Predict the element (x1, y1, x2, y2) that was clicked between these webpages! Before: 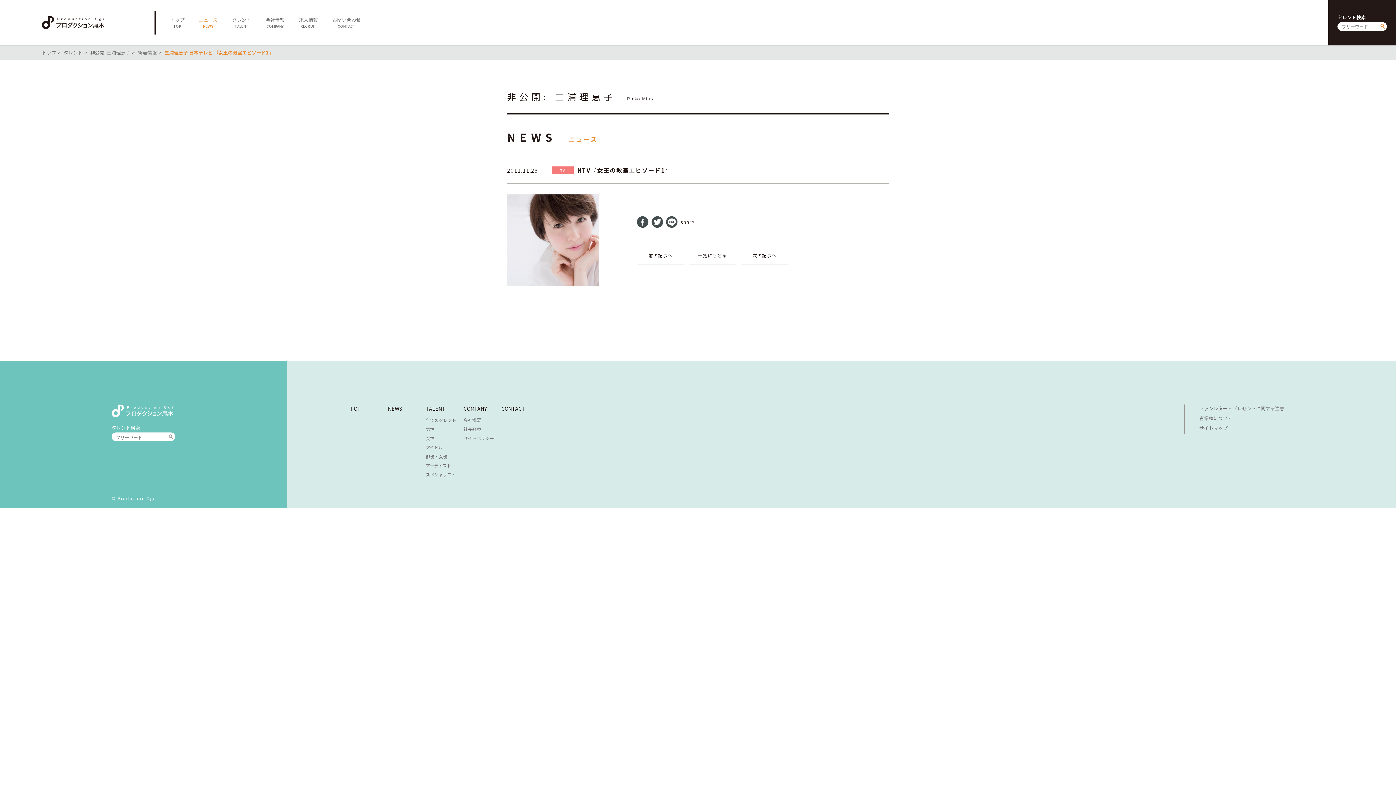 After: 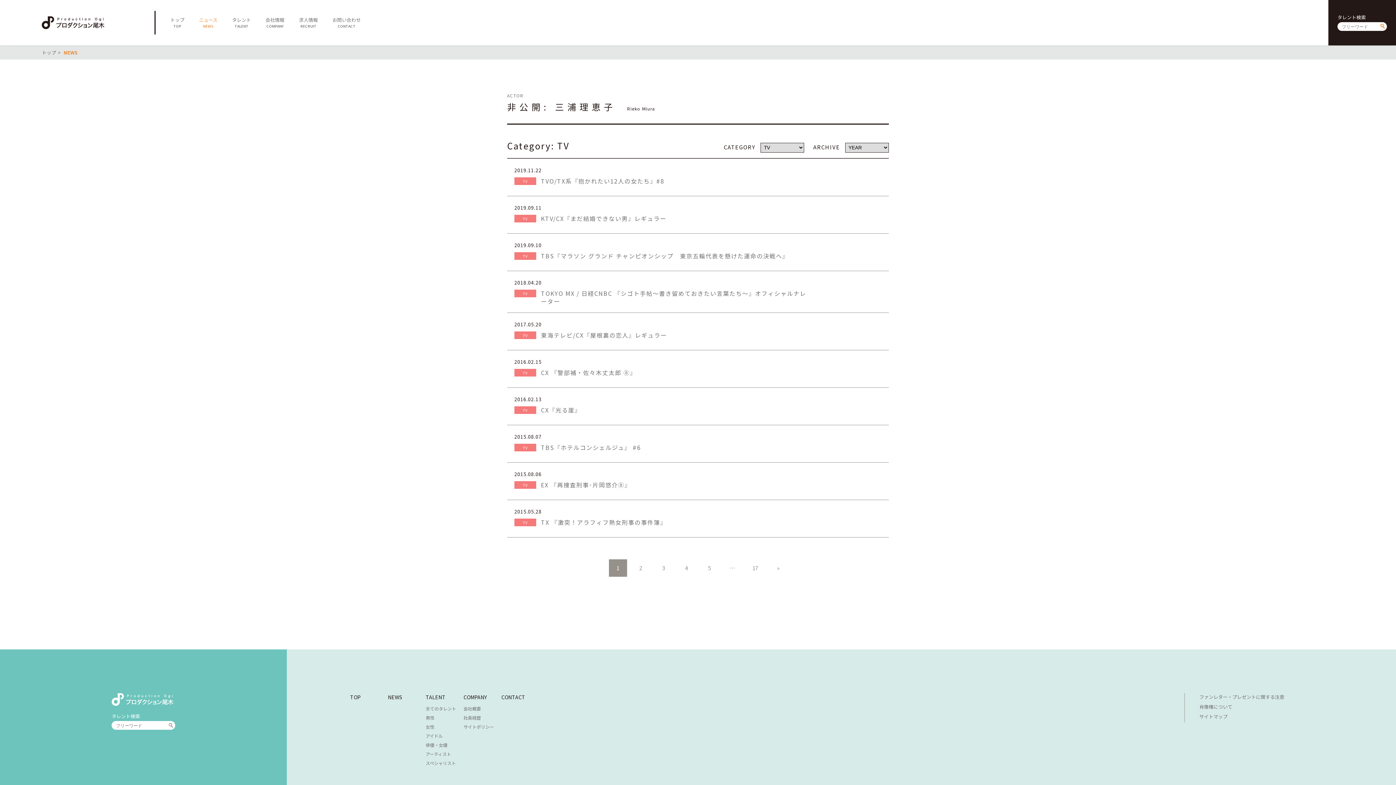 Action: bbox: (552, 166, 573, 174) label: TV